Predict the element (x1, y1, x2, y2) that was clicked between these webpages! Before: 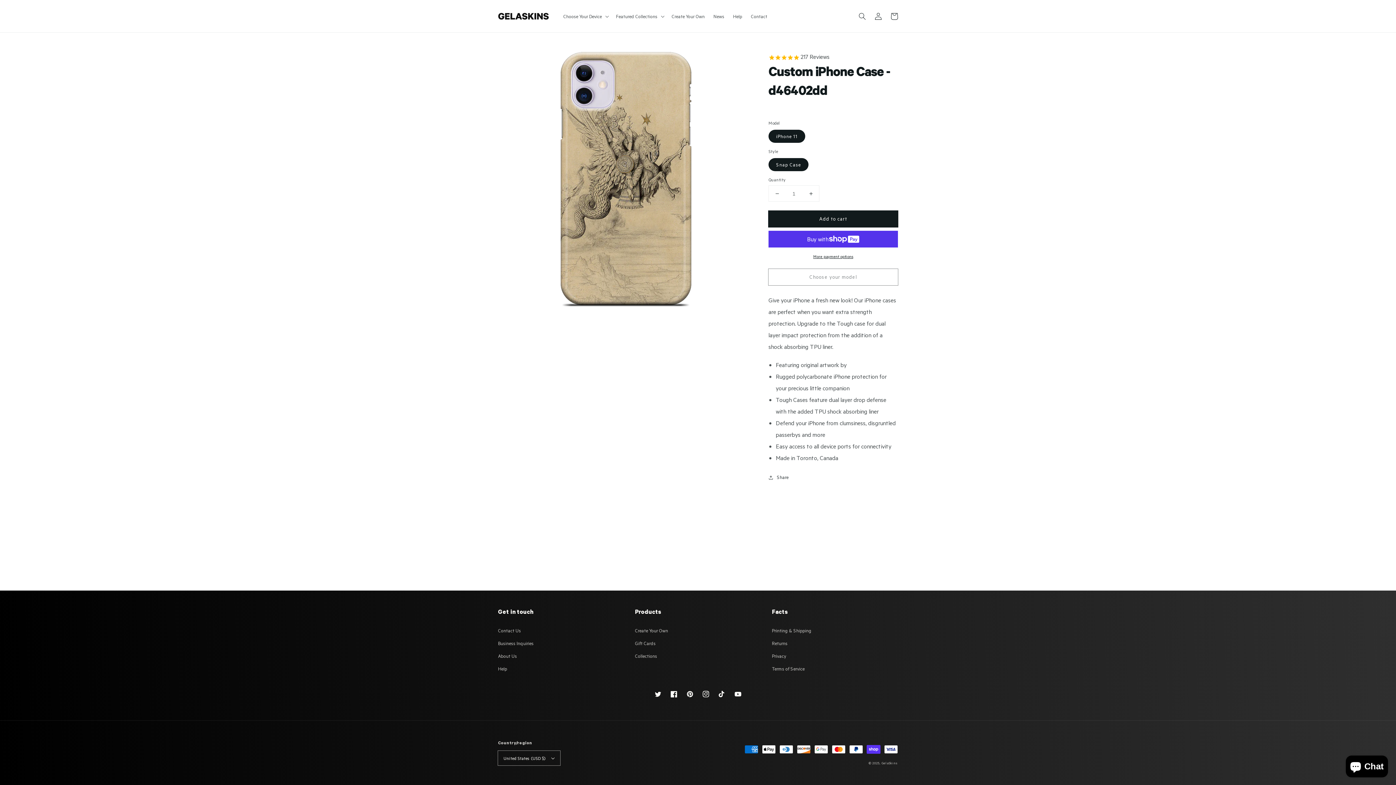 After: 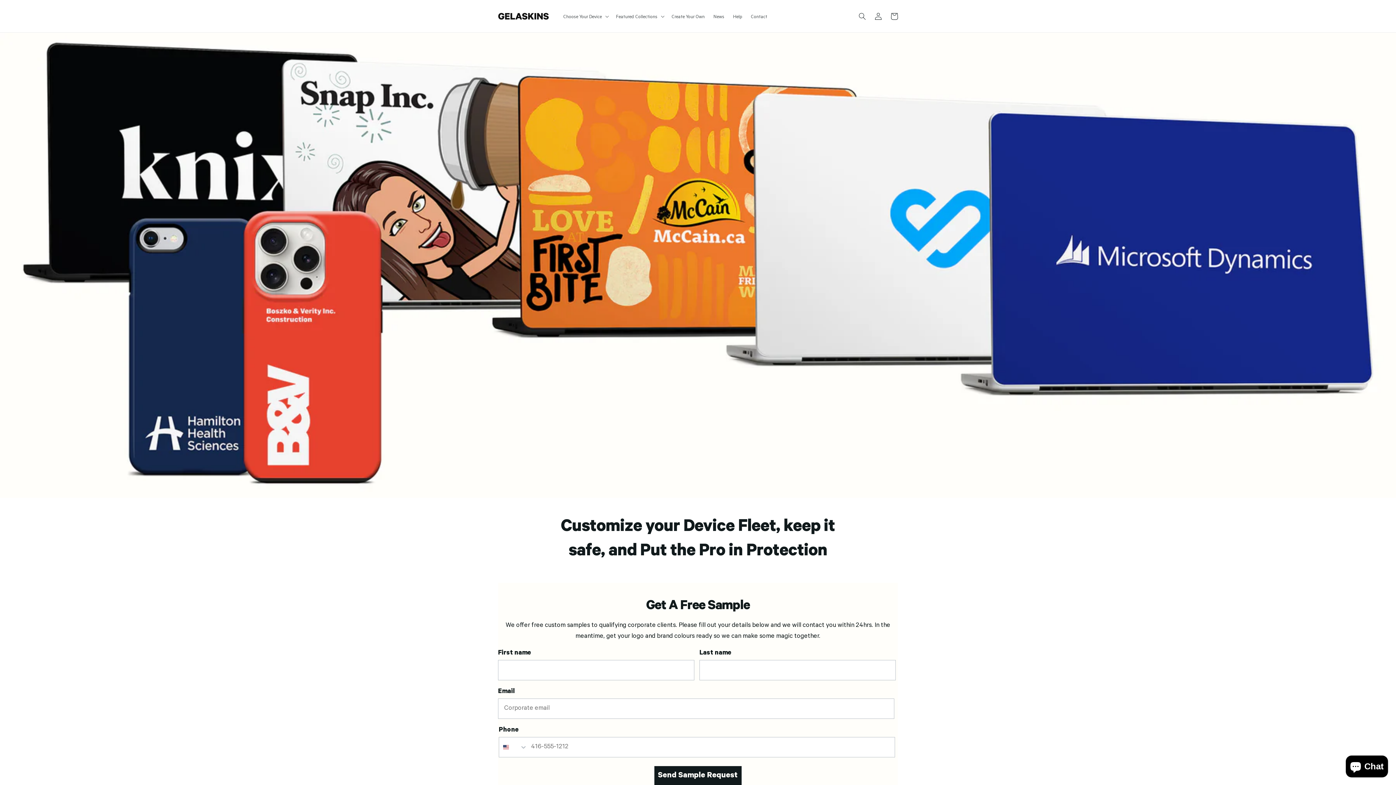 Action: label: Business Inquiries bbox: (498, 637, 533, 650)